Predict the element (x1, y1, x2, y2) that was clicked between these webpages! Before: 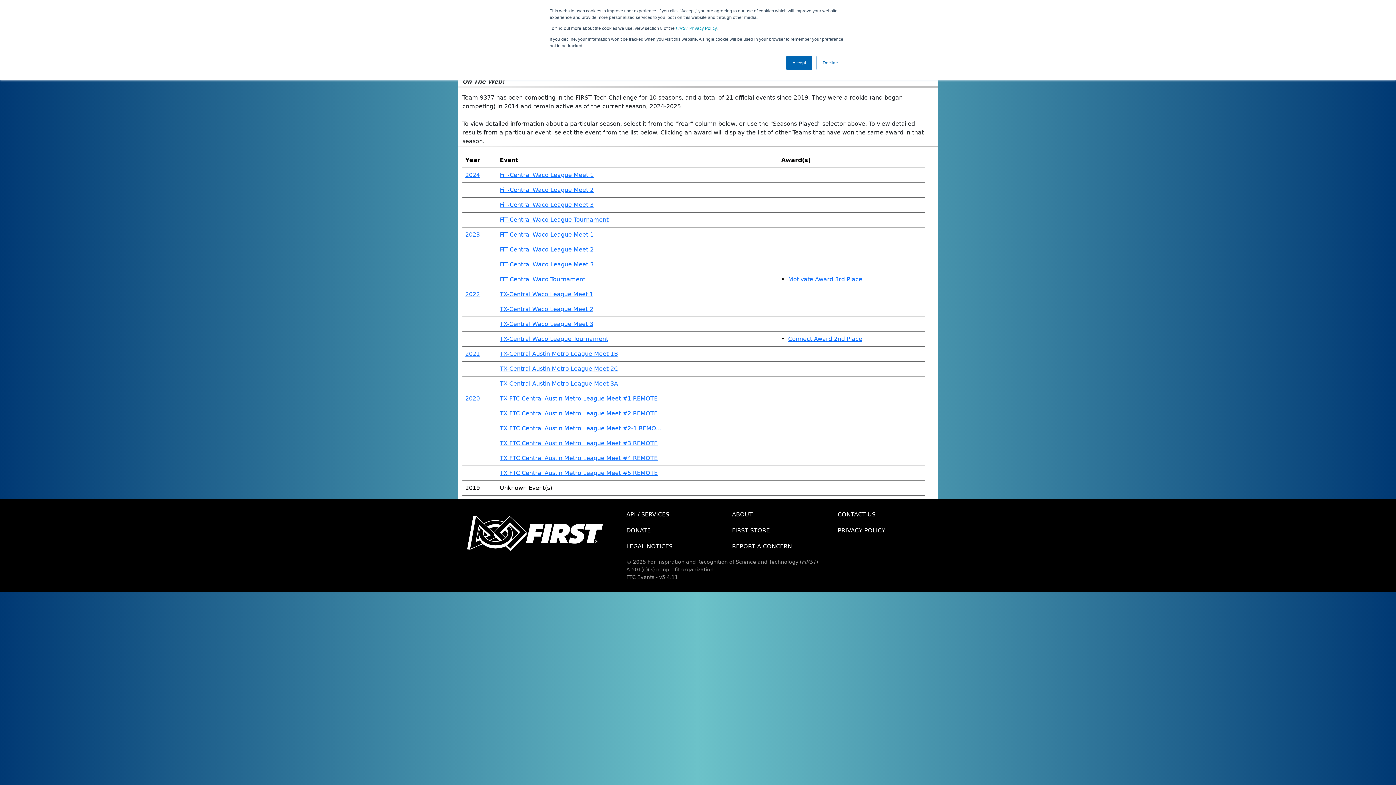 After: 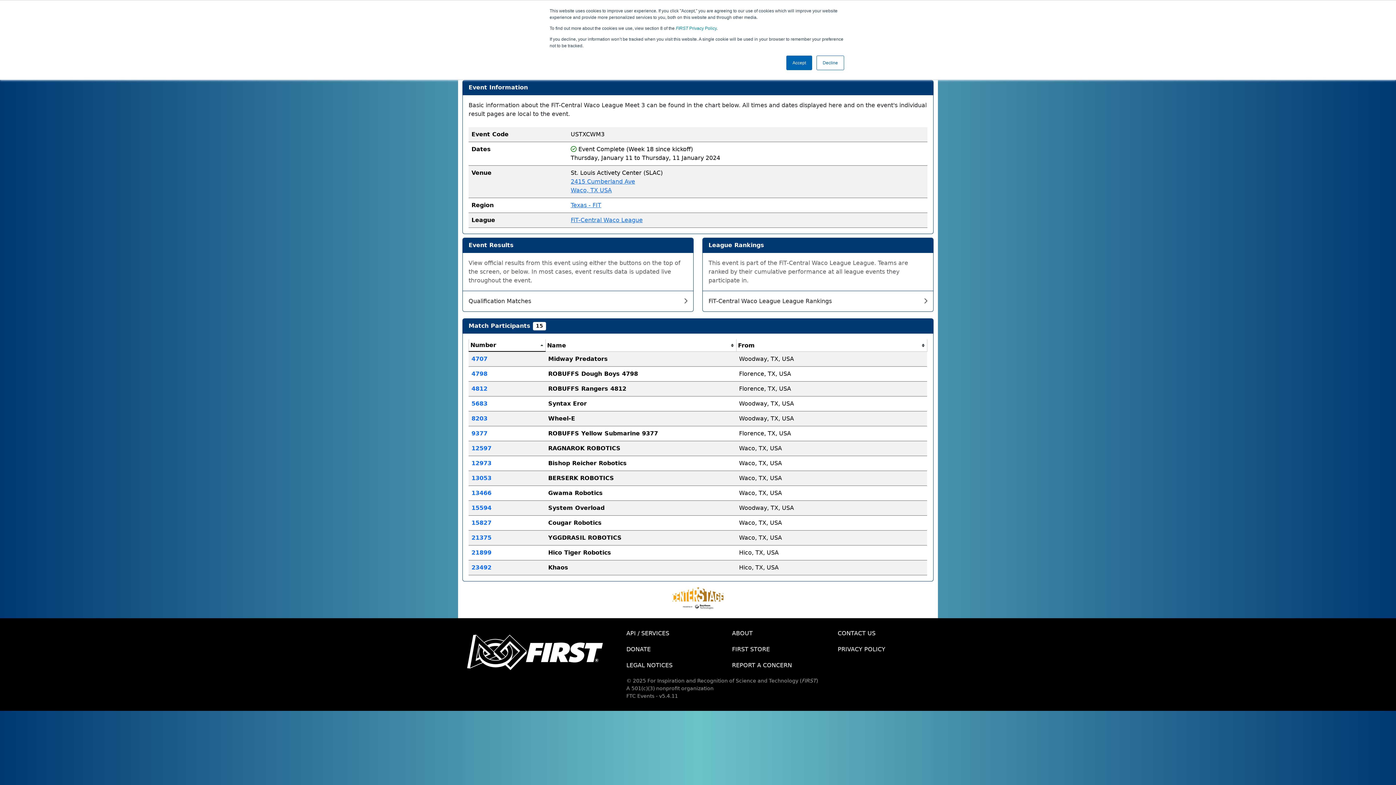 Action: bbox: (500, 261, 593, 268) label: FiT-Central Waco League Meet 3